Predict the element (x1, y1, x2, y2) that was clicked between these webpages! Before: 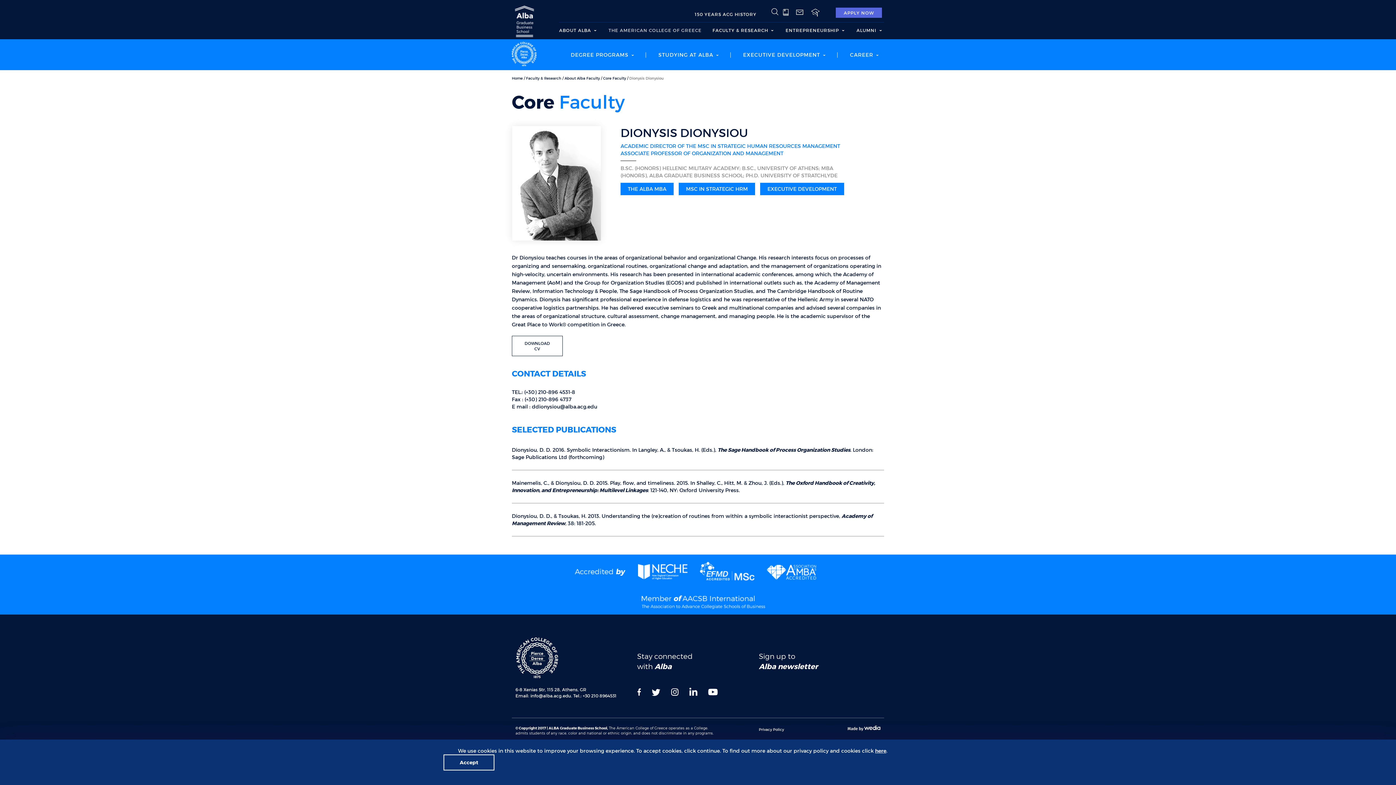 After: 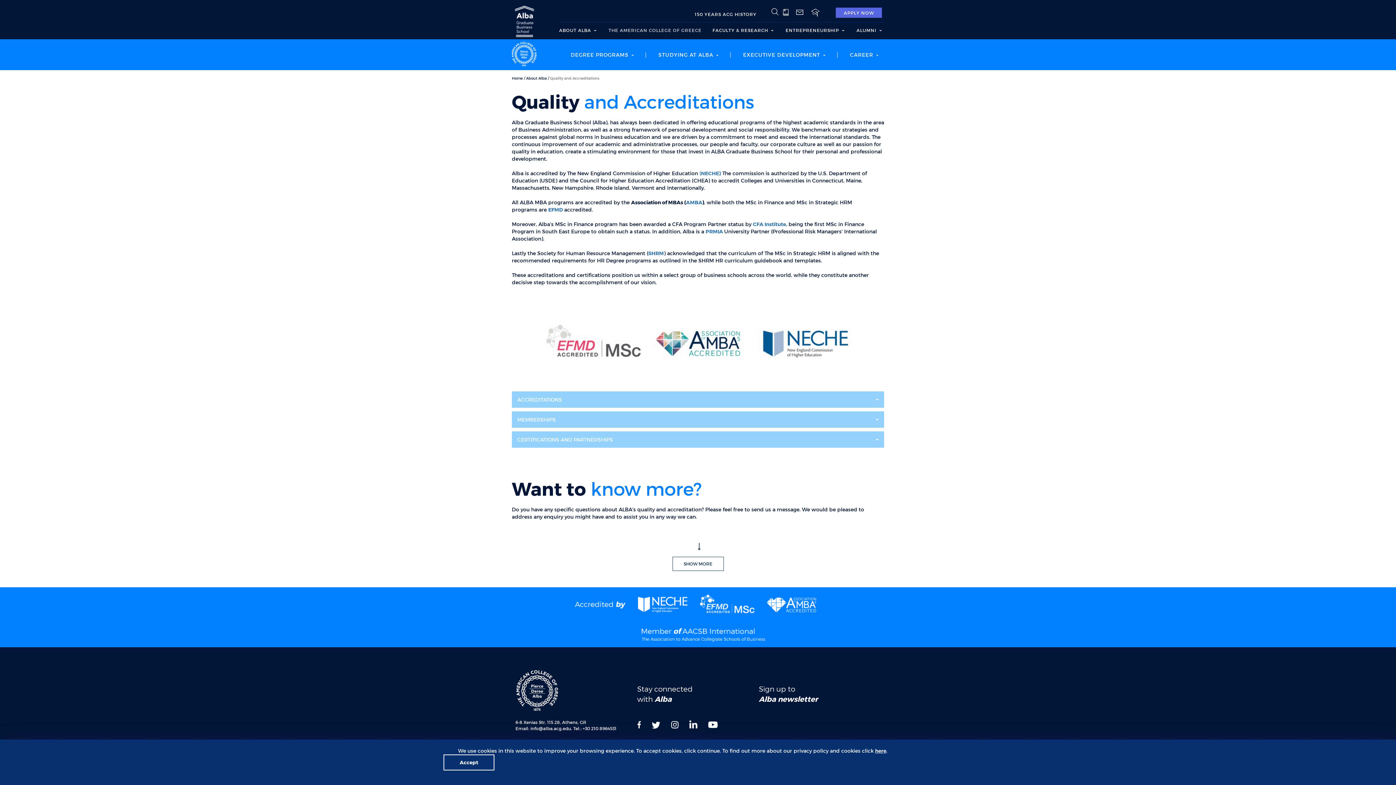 Action: bbox: (699, 560, 754, 584)